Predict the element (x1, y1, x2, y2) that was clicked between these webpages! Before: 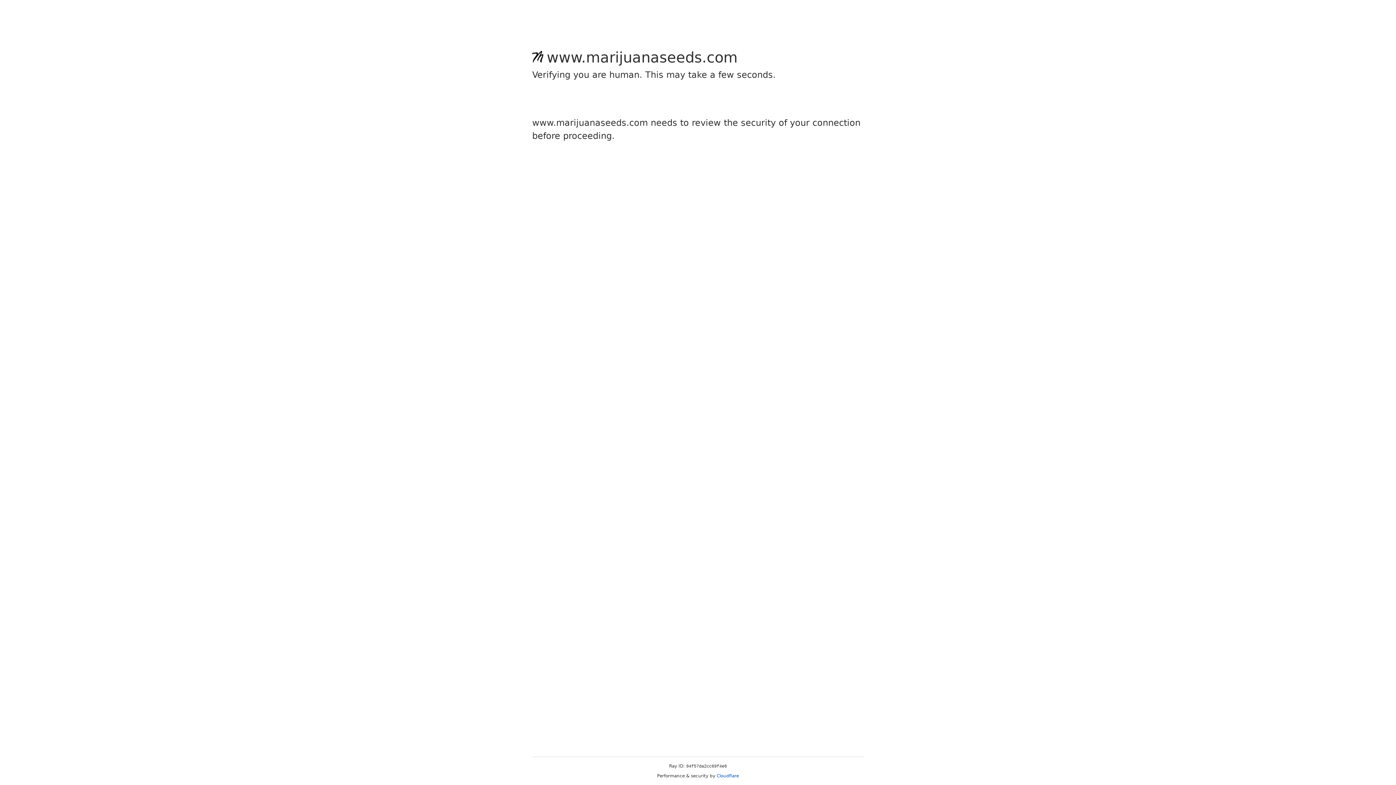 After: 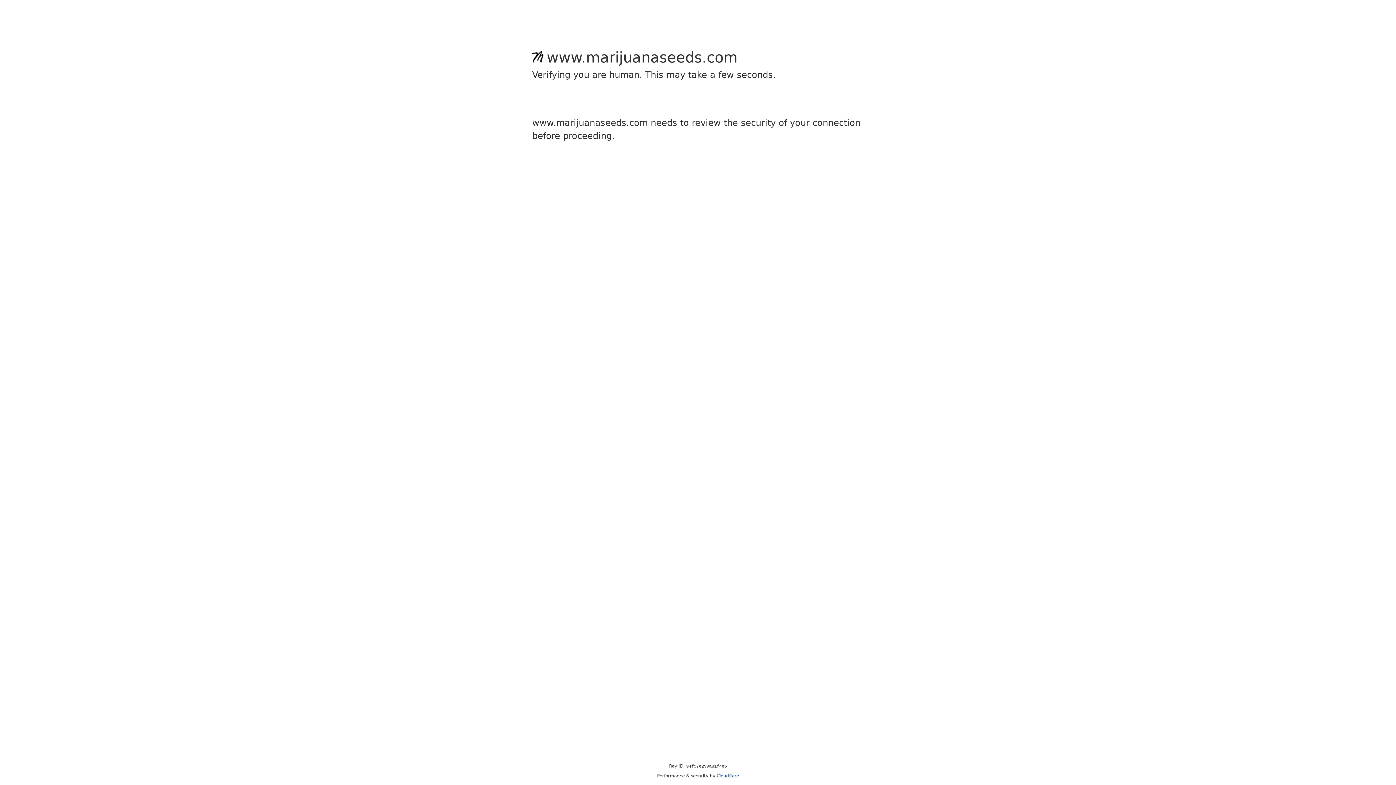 Action: bbox: (716, 773, 739, 778) label: Cloudflare